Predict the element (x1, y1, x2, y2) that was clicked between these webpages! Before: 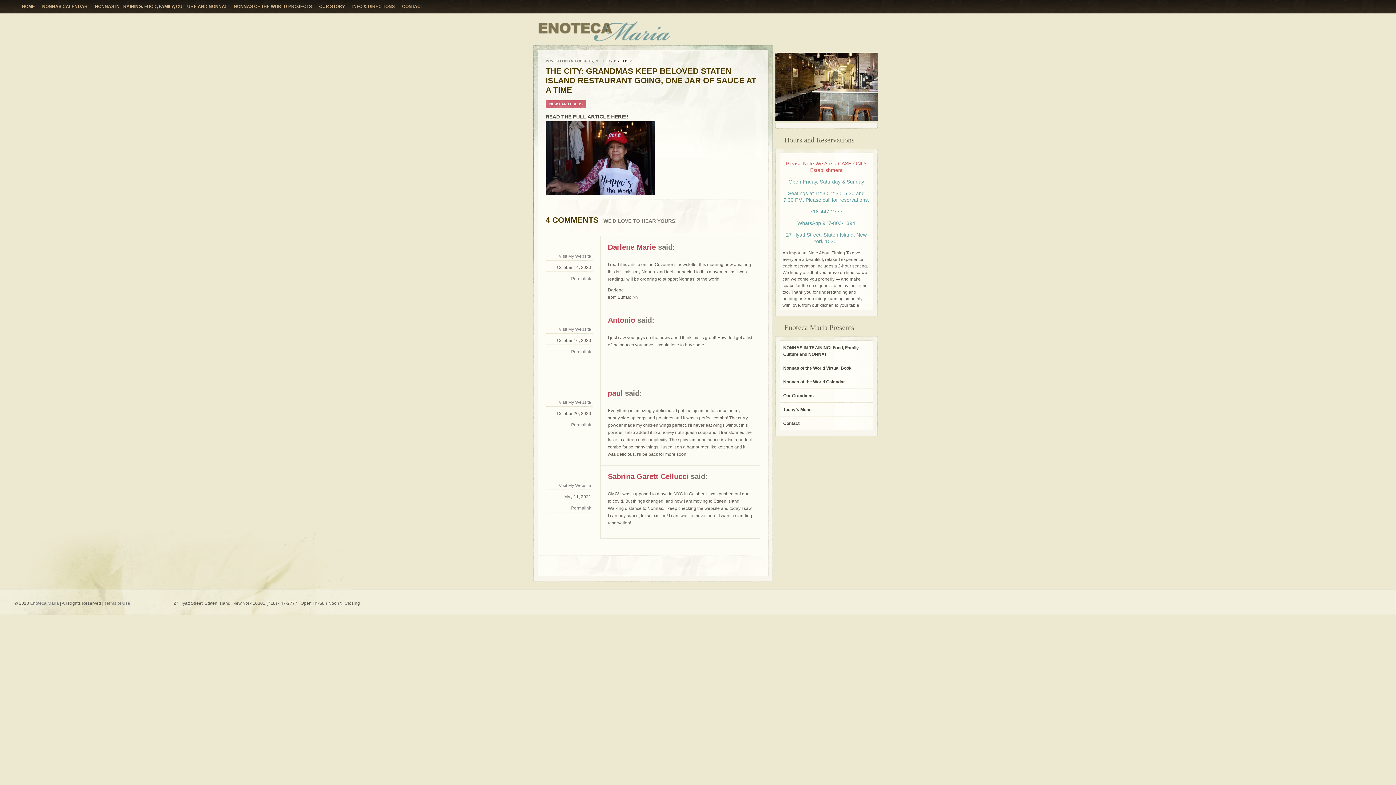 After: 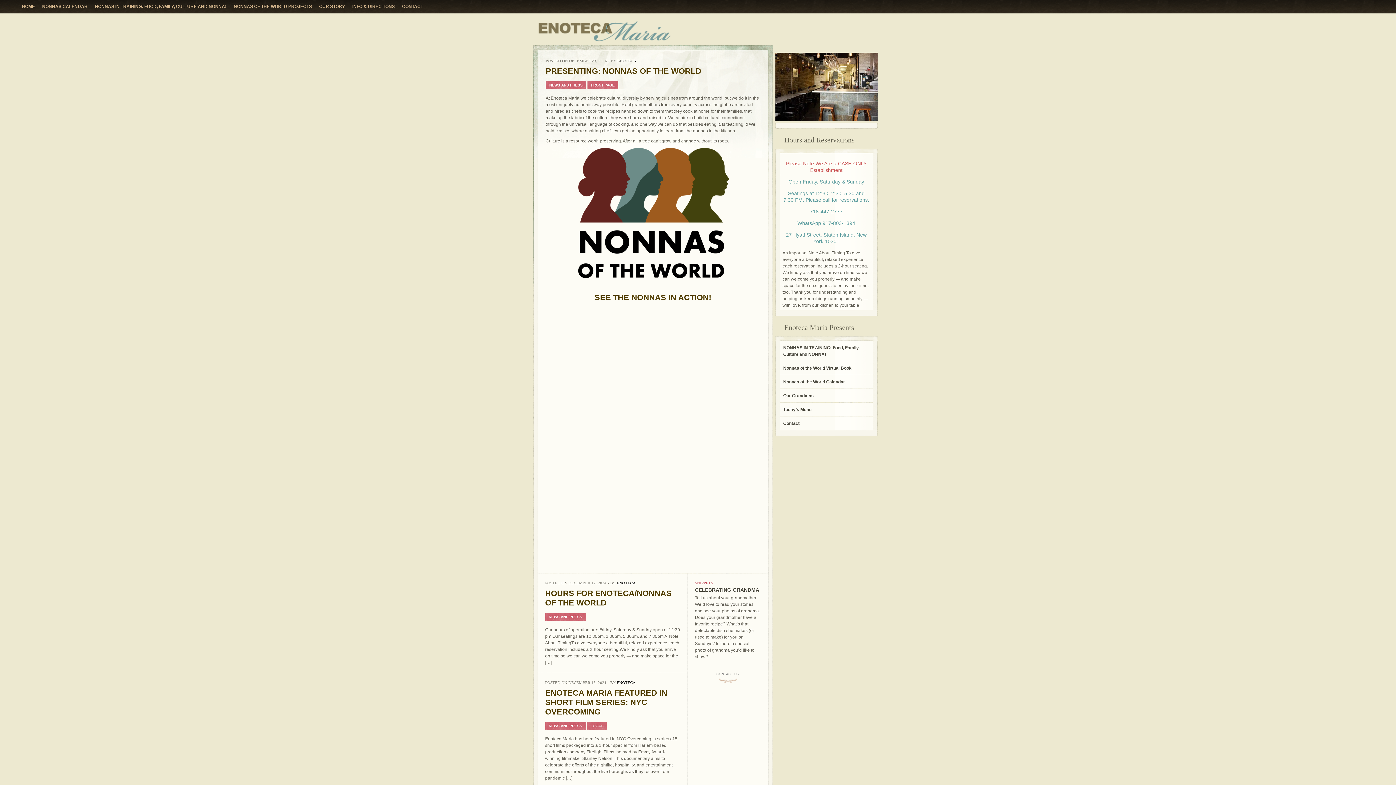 Action: bbox: (533, 20, 877, 42)